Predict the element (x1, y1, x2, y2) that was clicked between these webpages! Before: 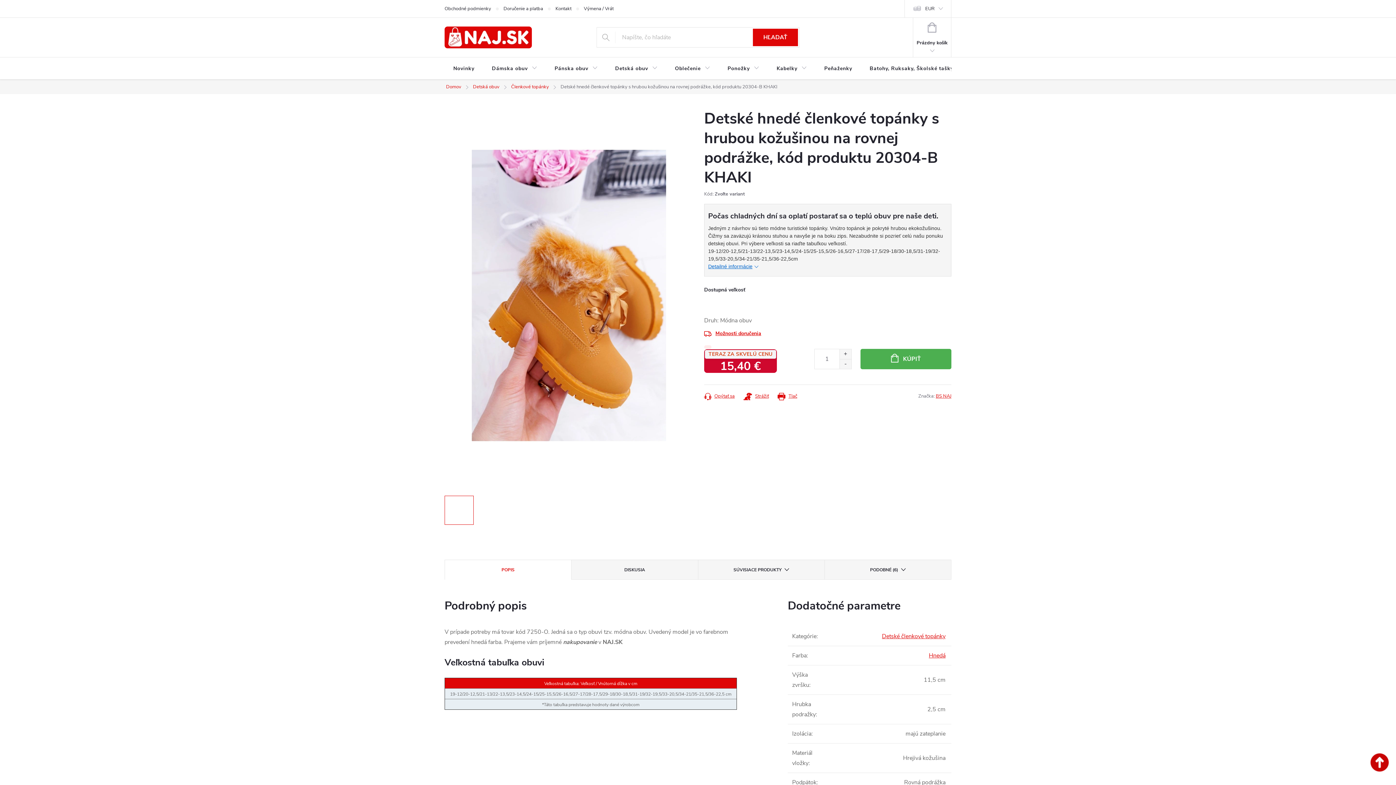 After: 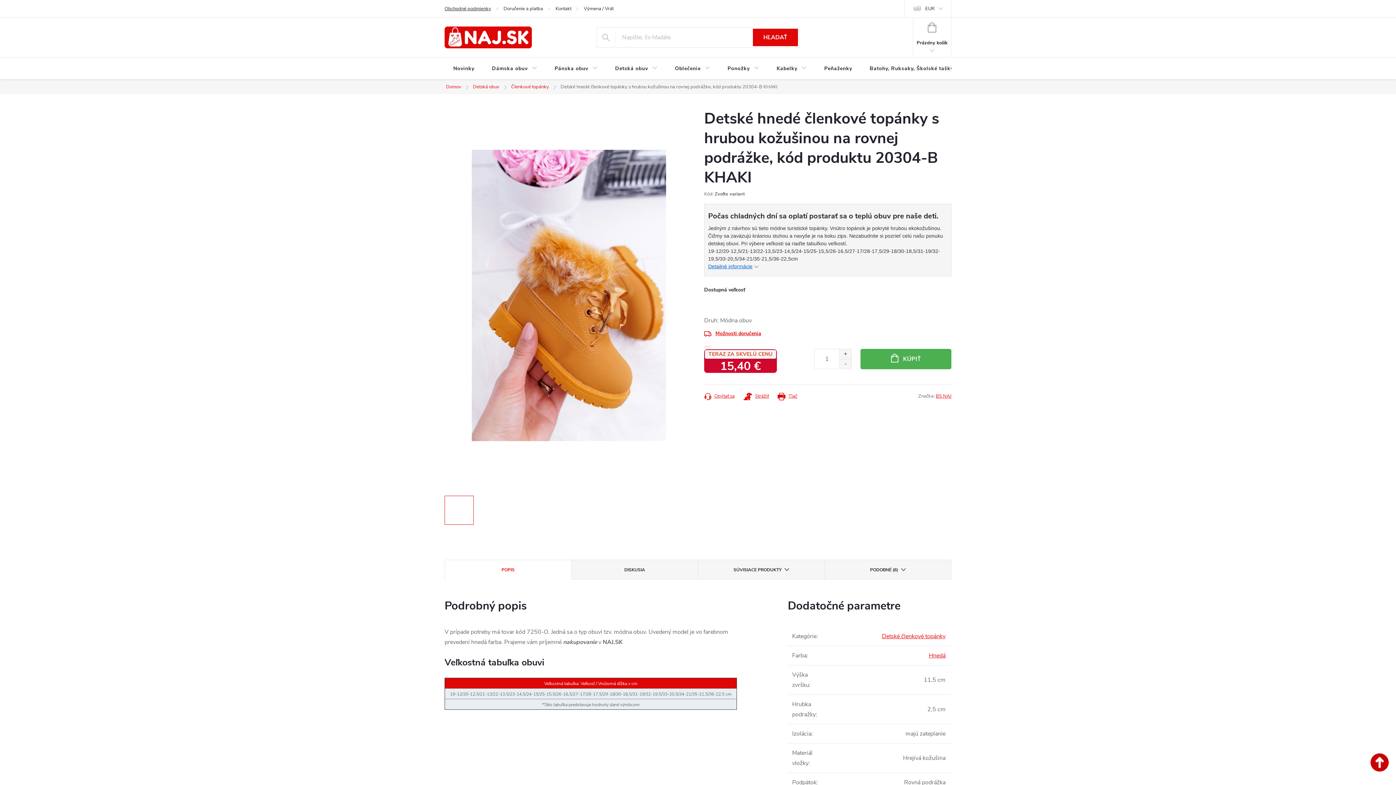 Action: label: Obchodné podmienky bbox: (444, 0, 503, 17)